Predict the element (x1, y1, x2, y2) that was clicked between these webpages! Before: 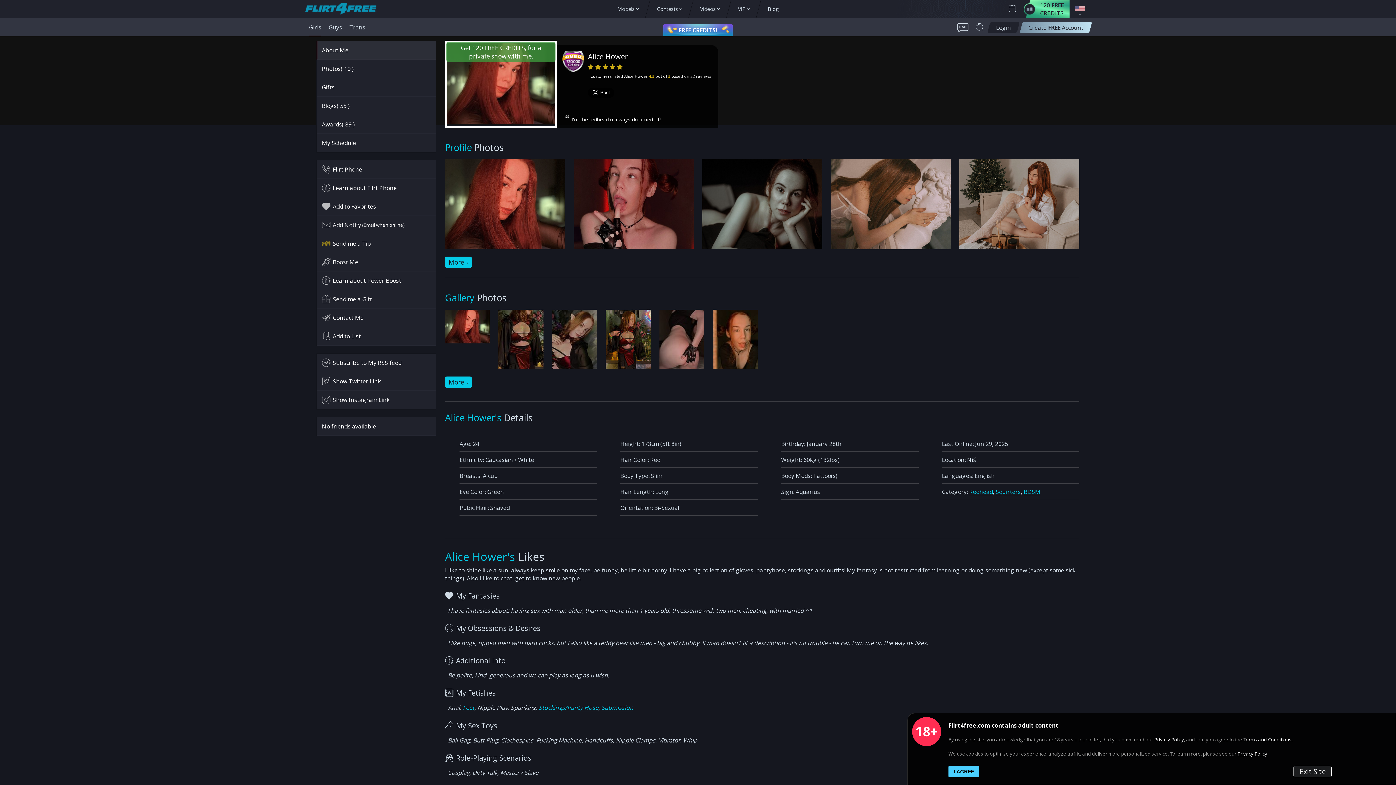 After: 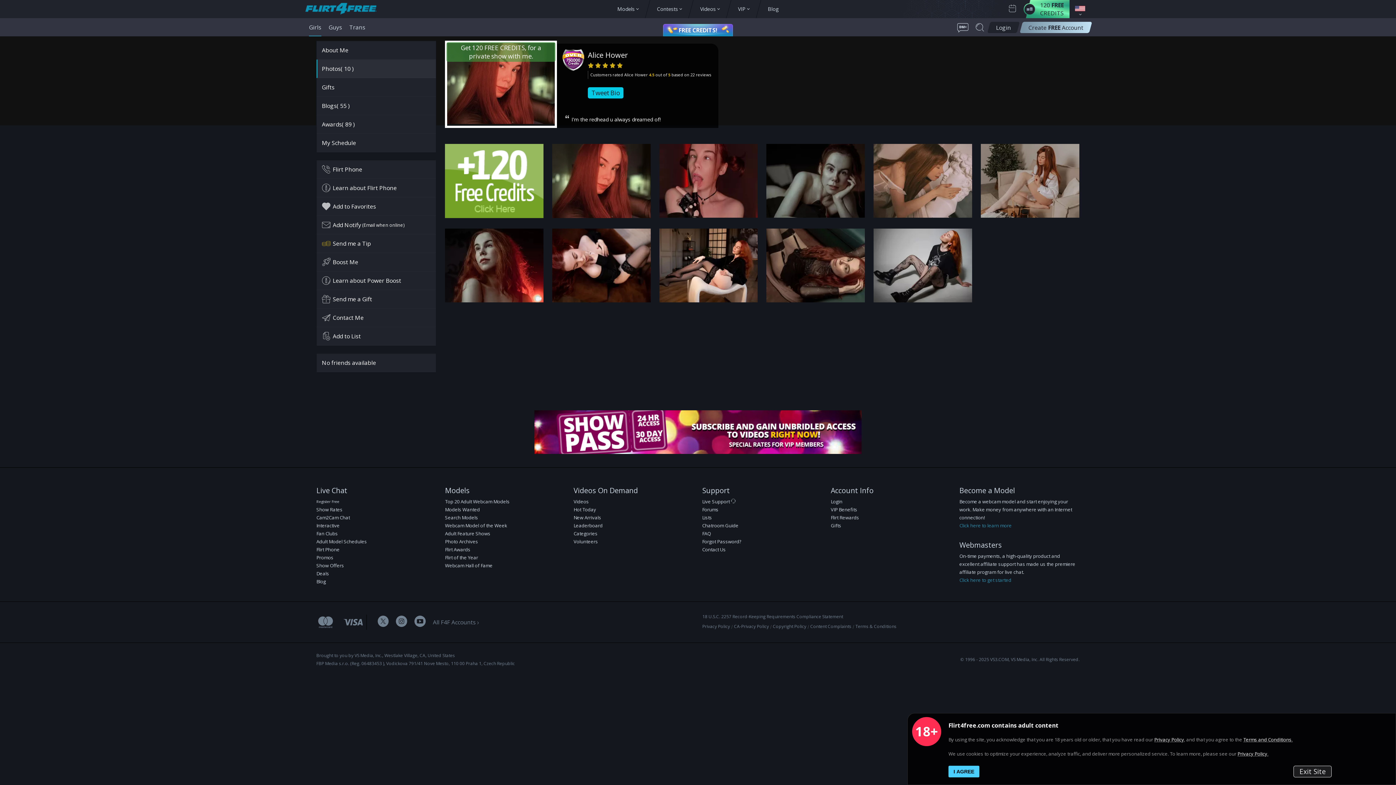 Action: bbox: (959, 243, 1079, 251)